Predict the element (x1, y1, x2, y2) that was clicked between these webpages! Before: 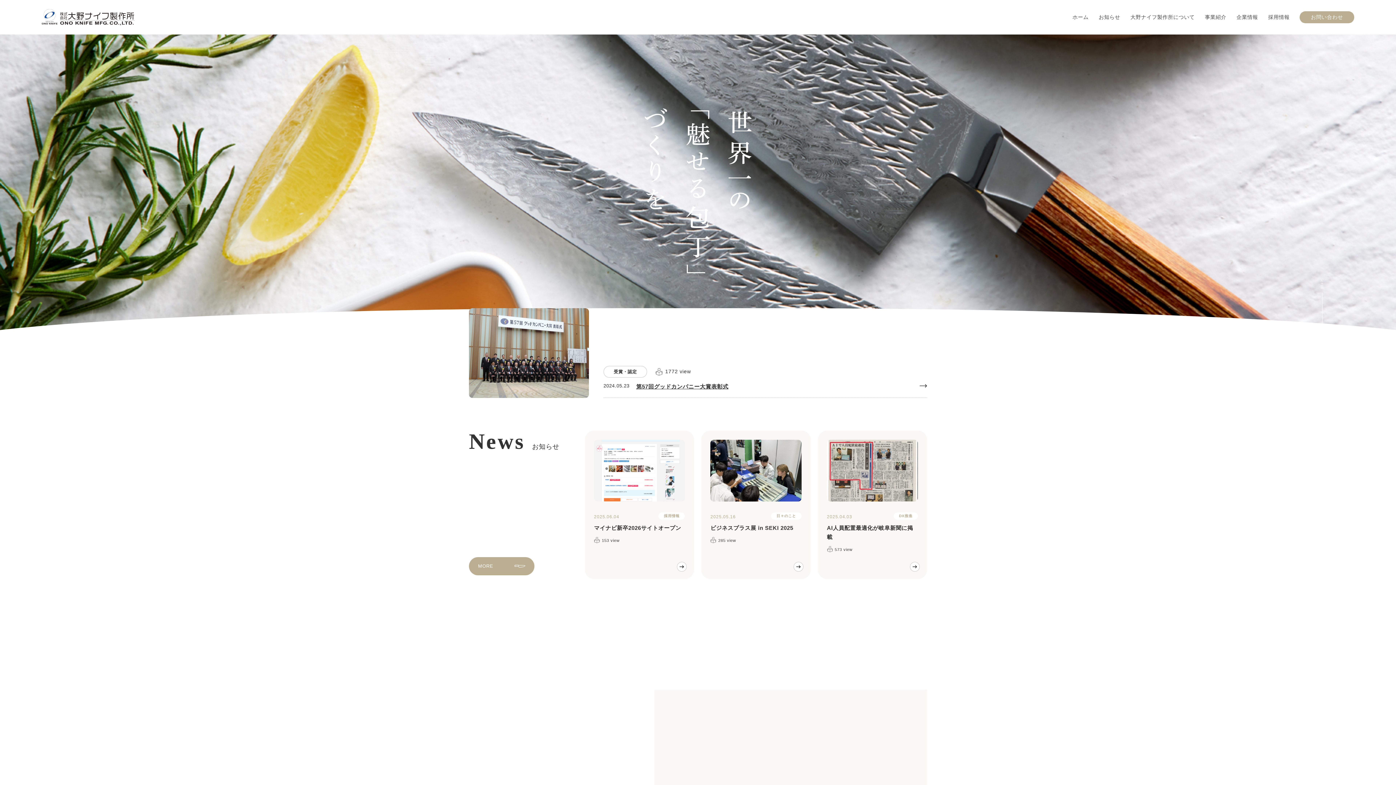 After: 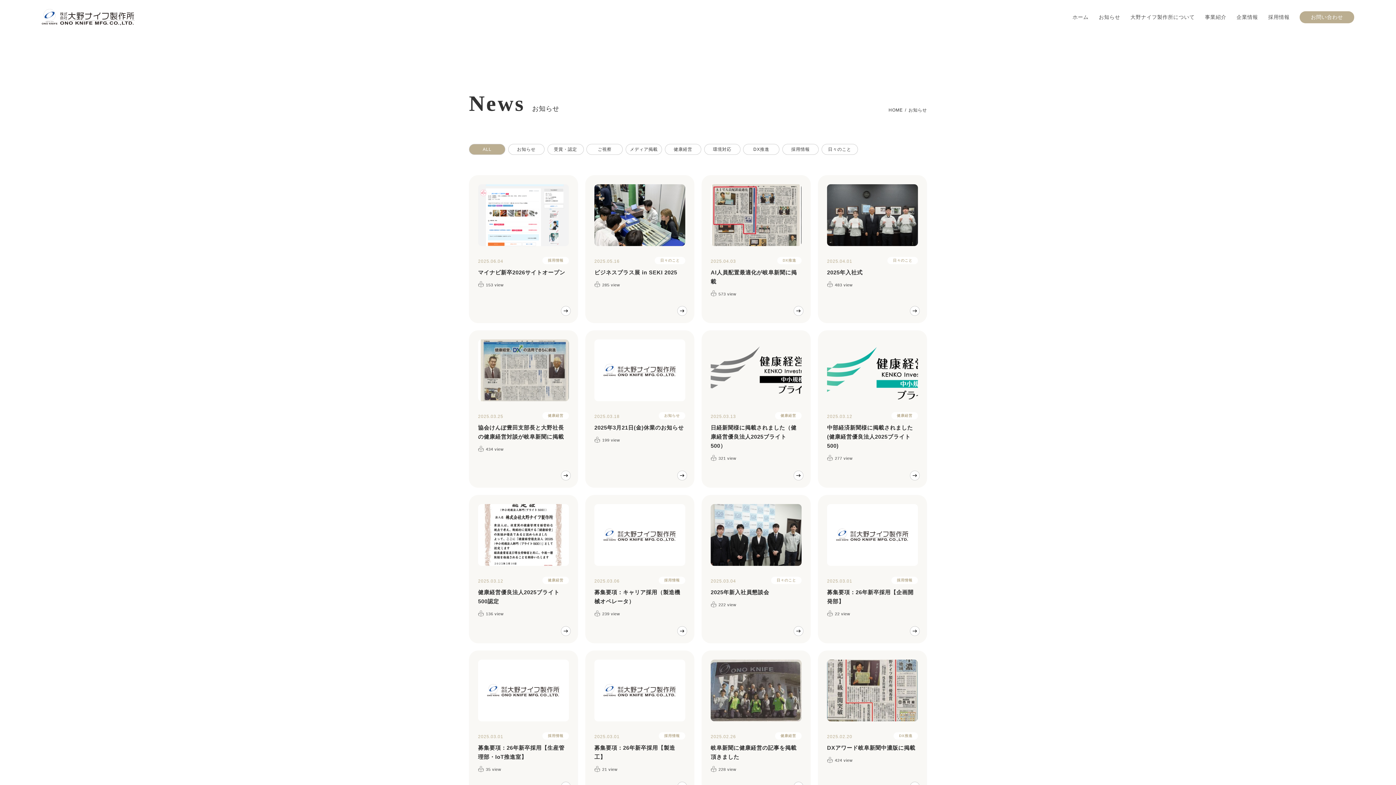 Action: label: MORE bbox: (469, 557, 534, 575)